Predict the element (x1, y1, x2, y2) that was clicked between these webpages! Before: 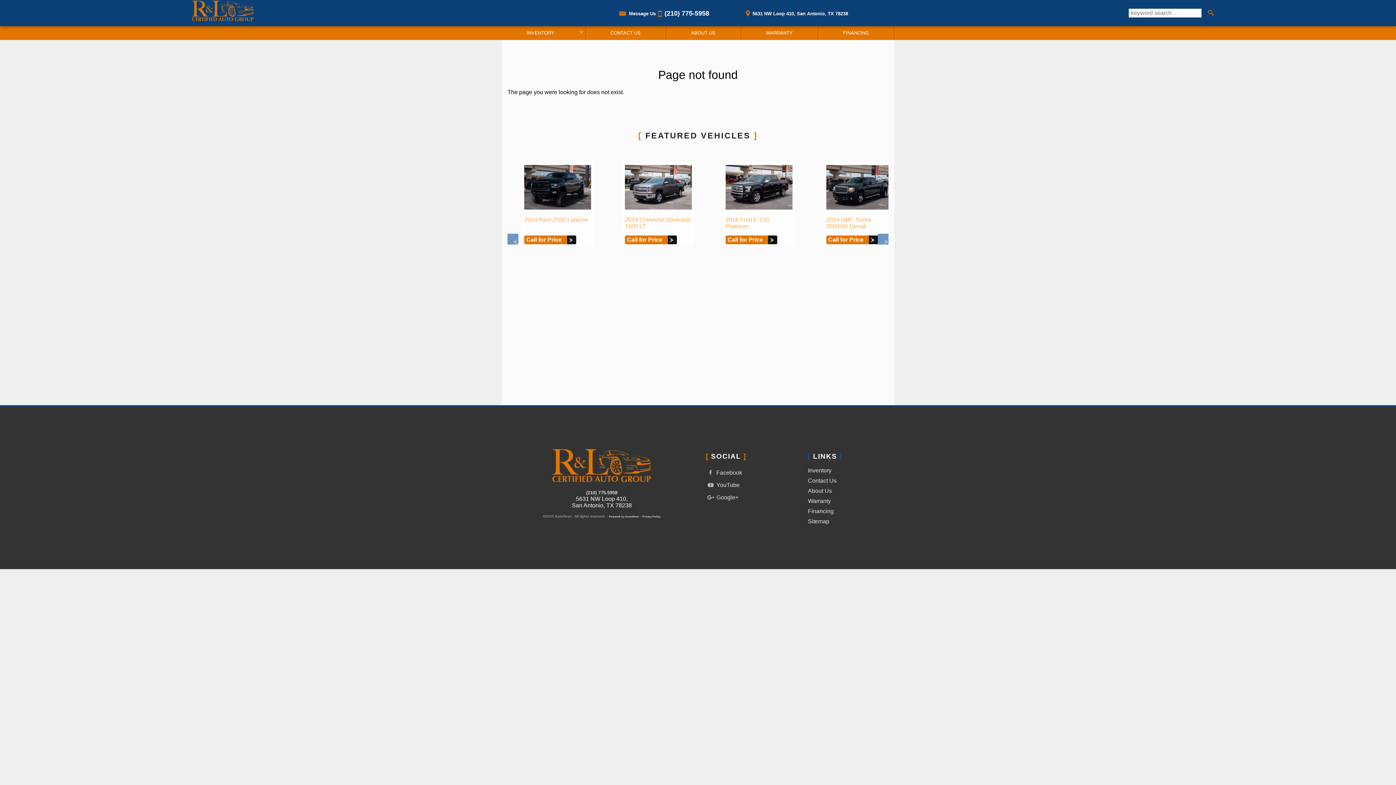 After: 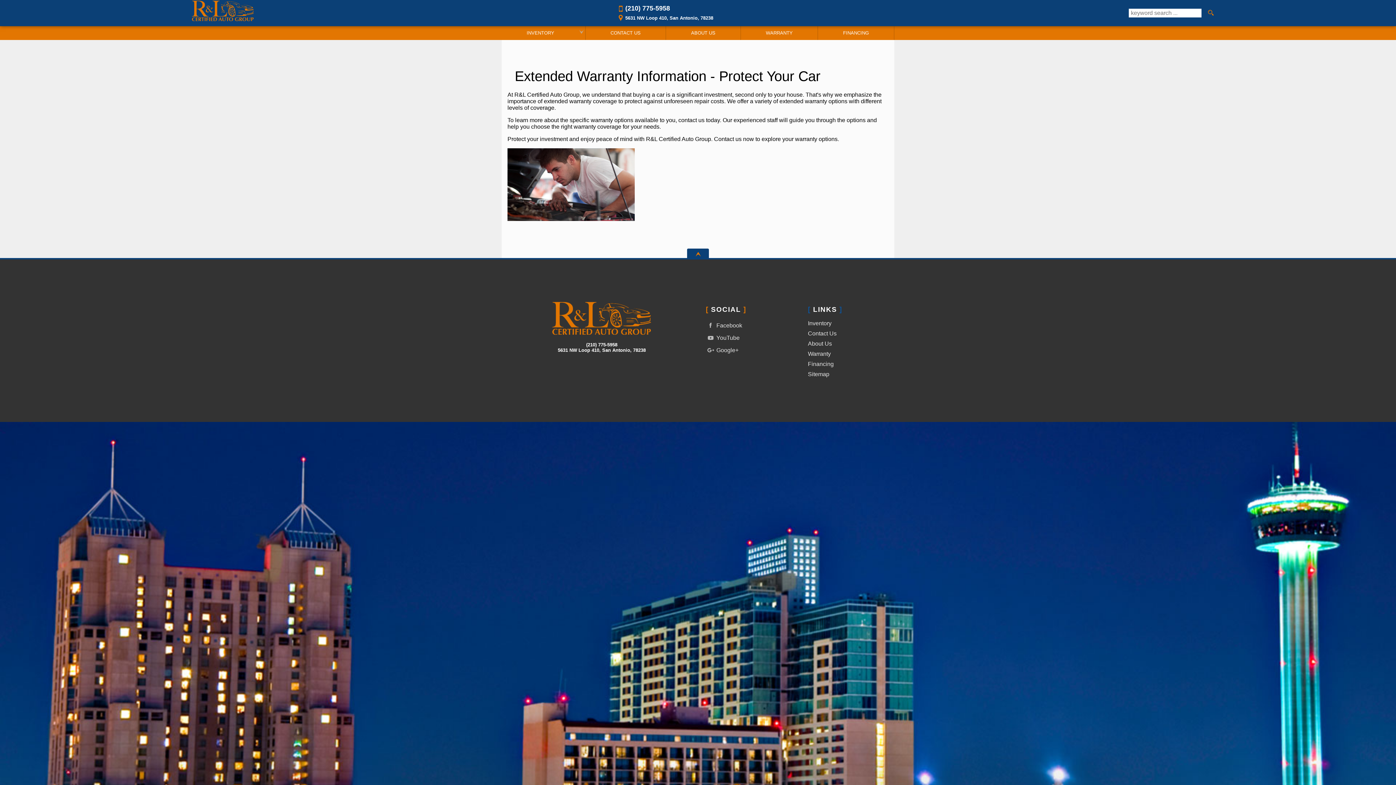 Action: label: Used Car Warranty Information | R&L Certified Auto Group bbox: (741, 26, 817, 40)